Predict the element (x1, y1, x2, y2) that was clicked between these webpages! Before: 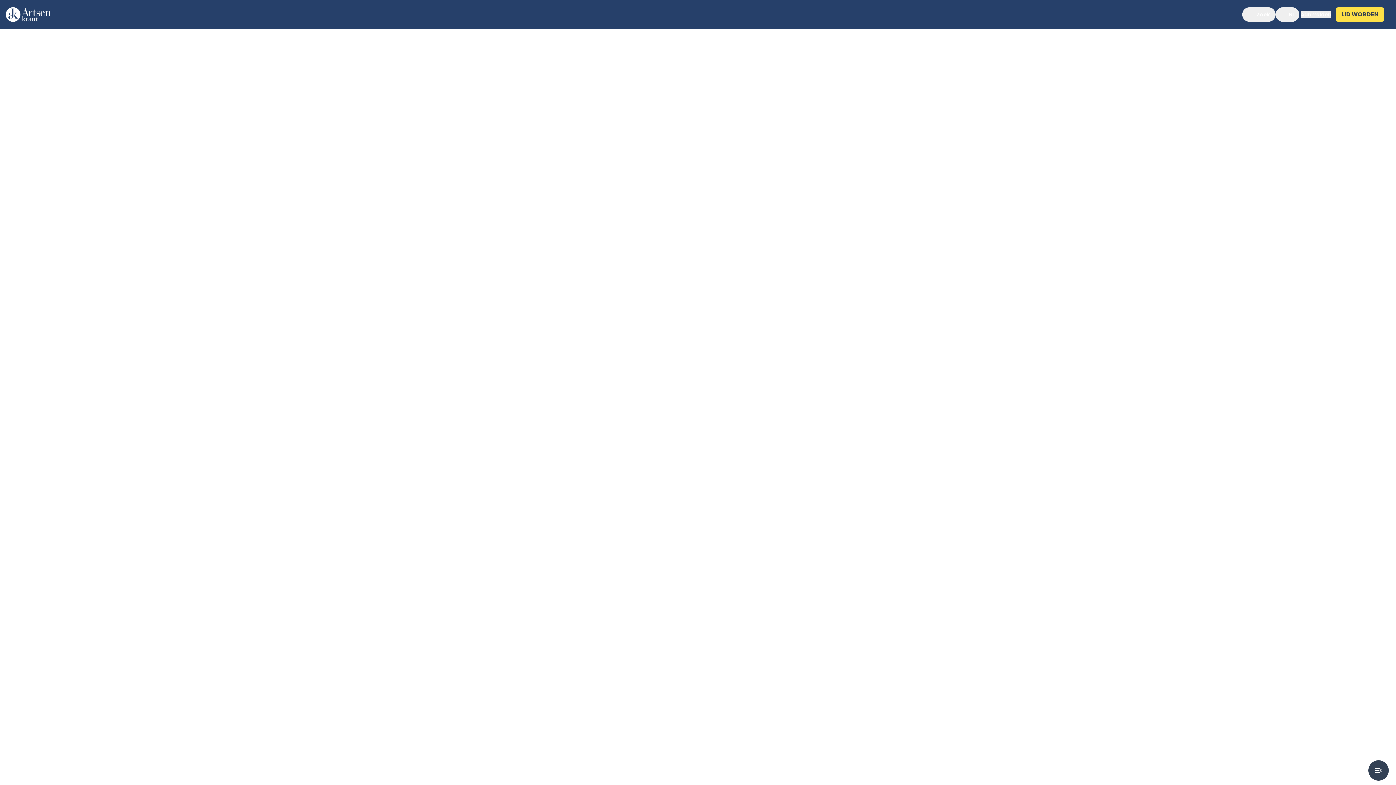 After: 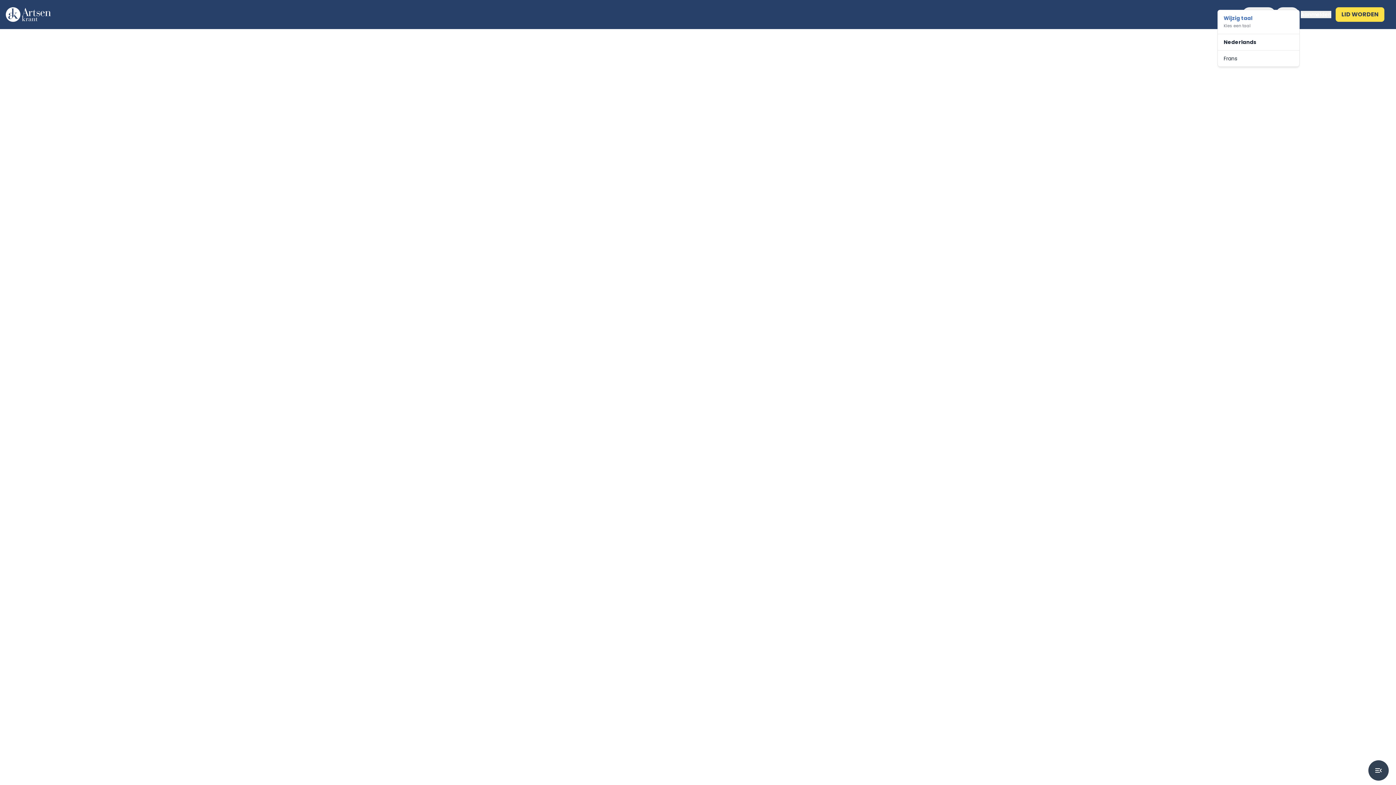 Action: bbox: (1277, 7, 1301, 21) label: NL